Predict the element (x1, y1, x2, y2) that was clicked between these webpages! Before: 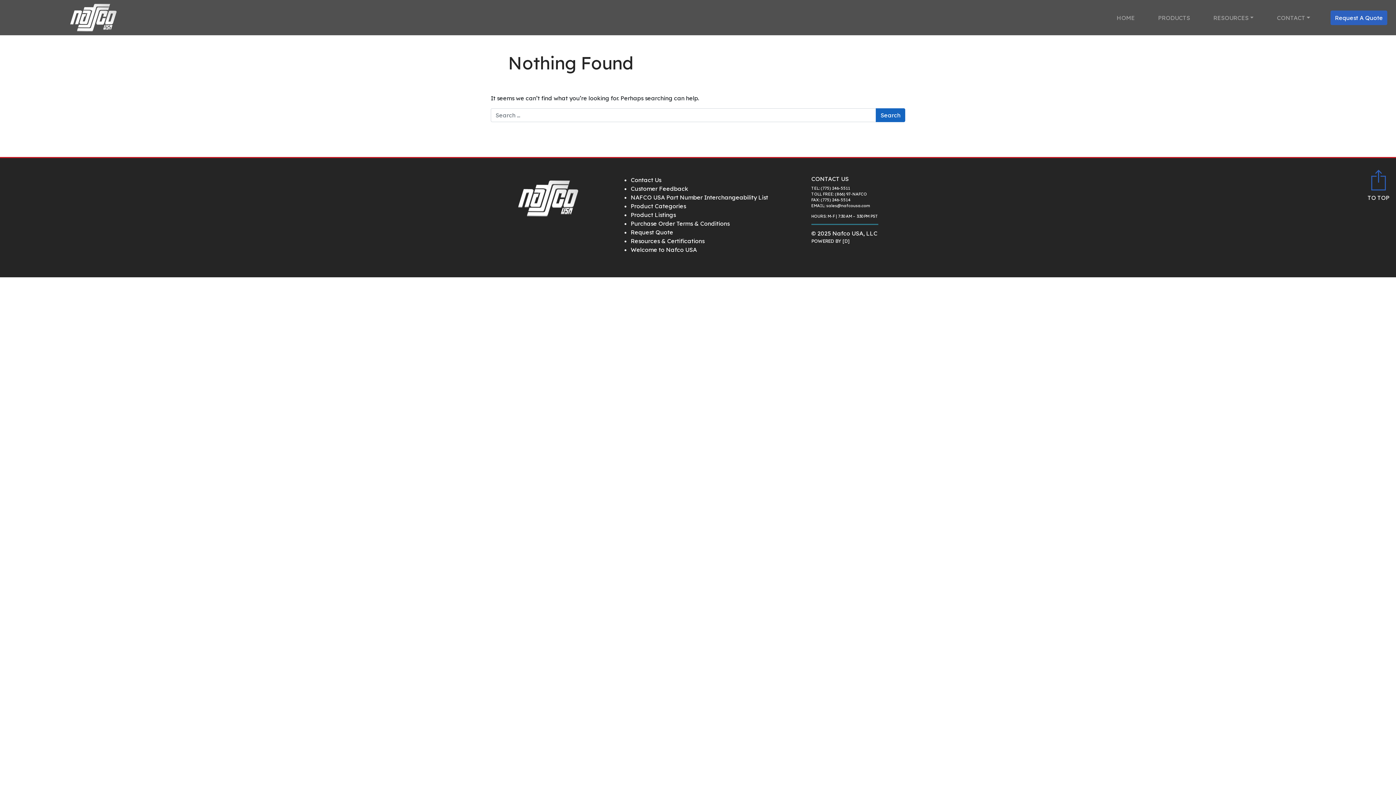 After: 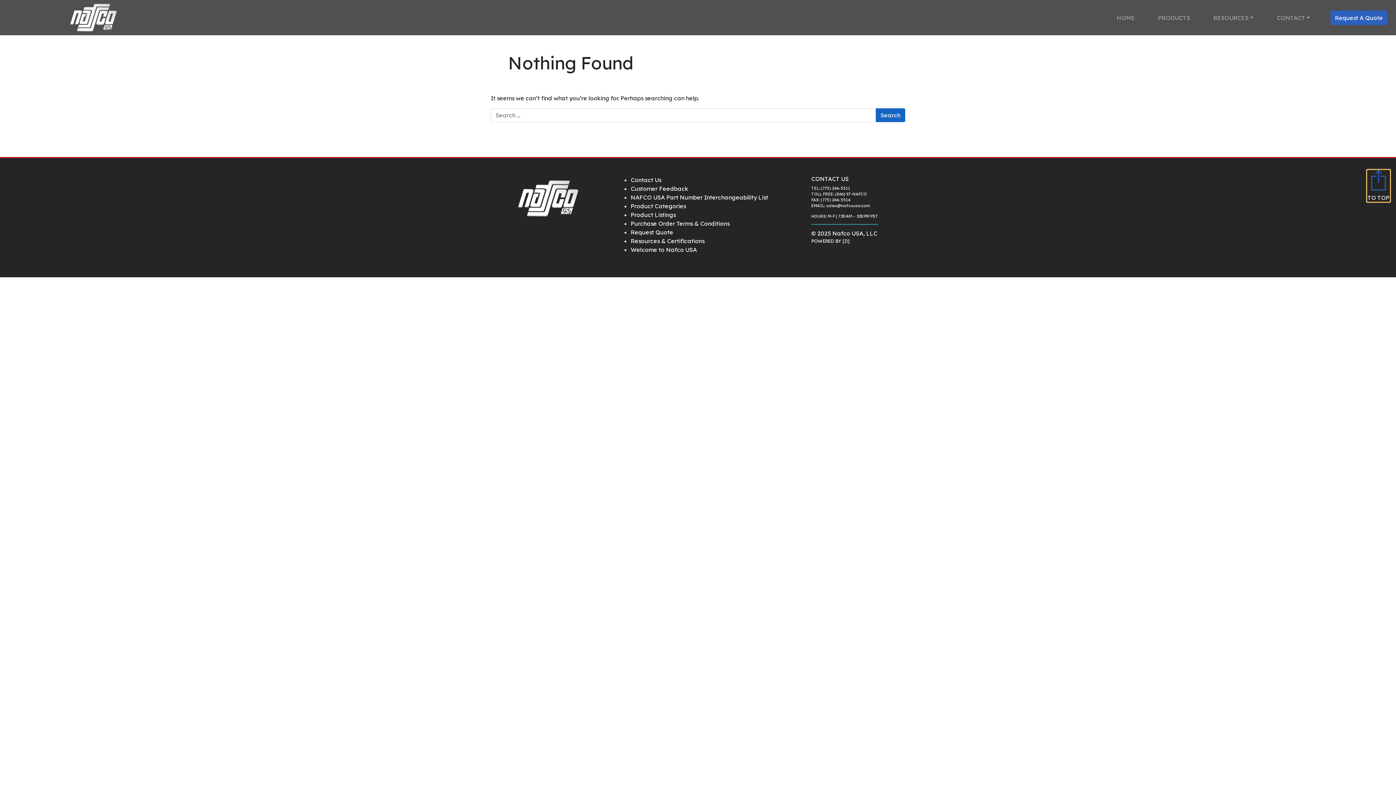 Action: bbox: (1367, 169, 1390, 202) label: TO TOP